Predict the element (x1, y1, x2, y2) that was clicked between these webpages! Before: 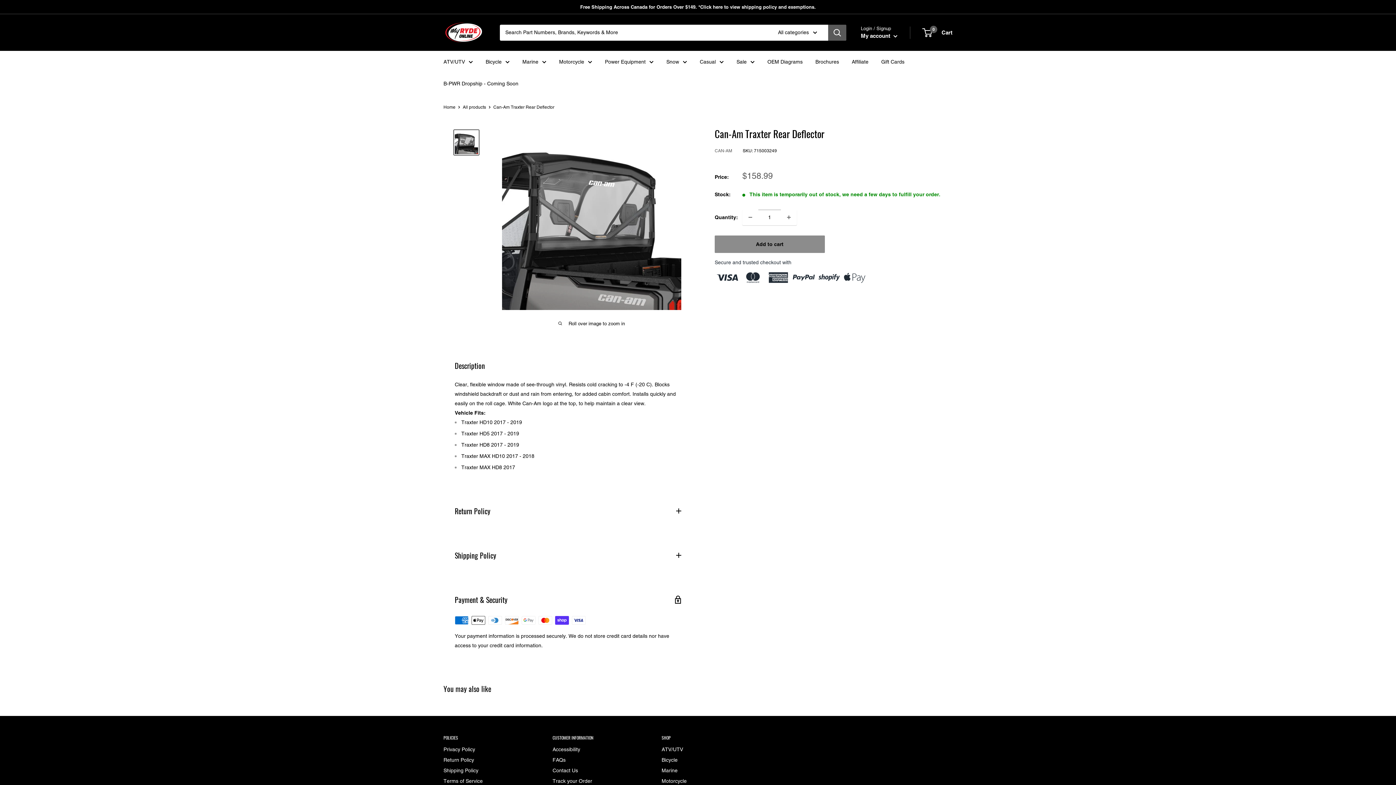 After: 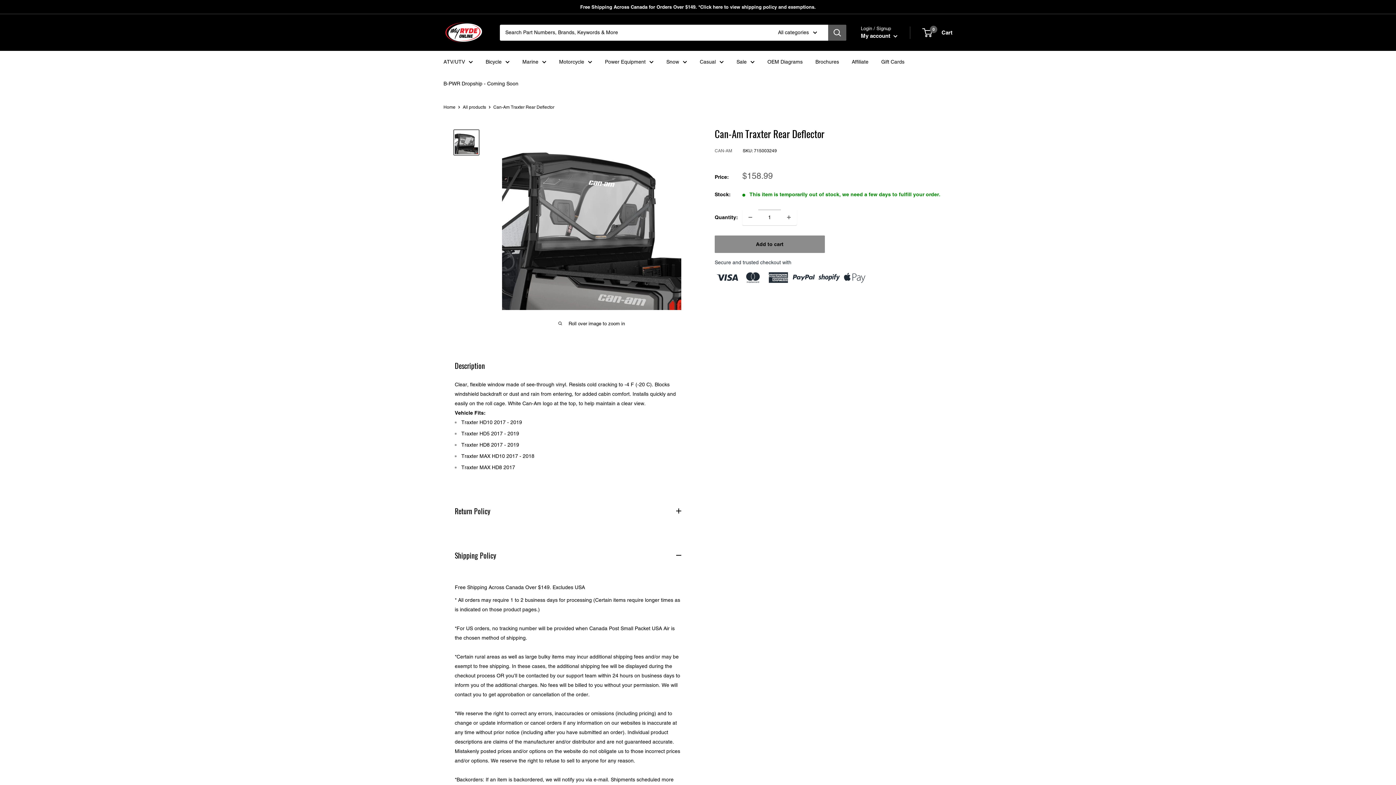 Action: bbox: (444, 539, 692, 571) label: Shipping Policy